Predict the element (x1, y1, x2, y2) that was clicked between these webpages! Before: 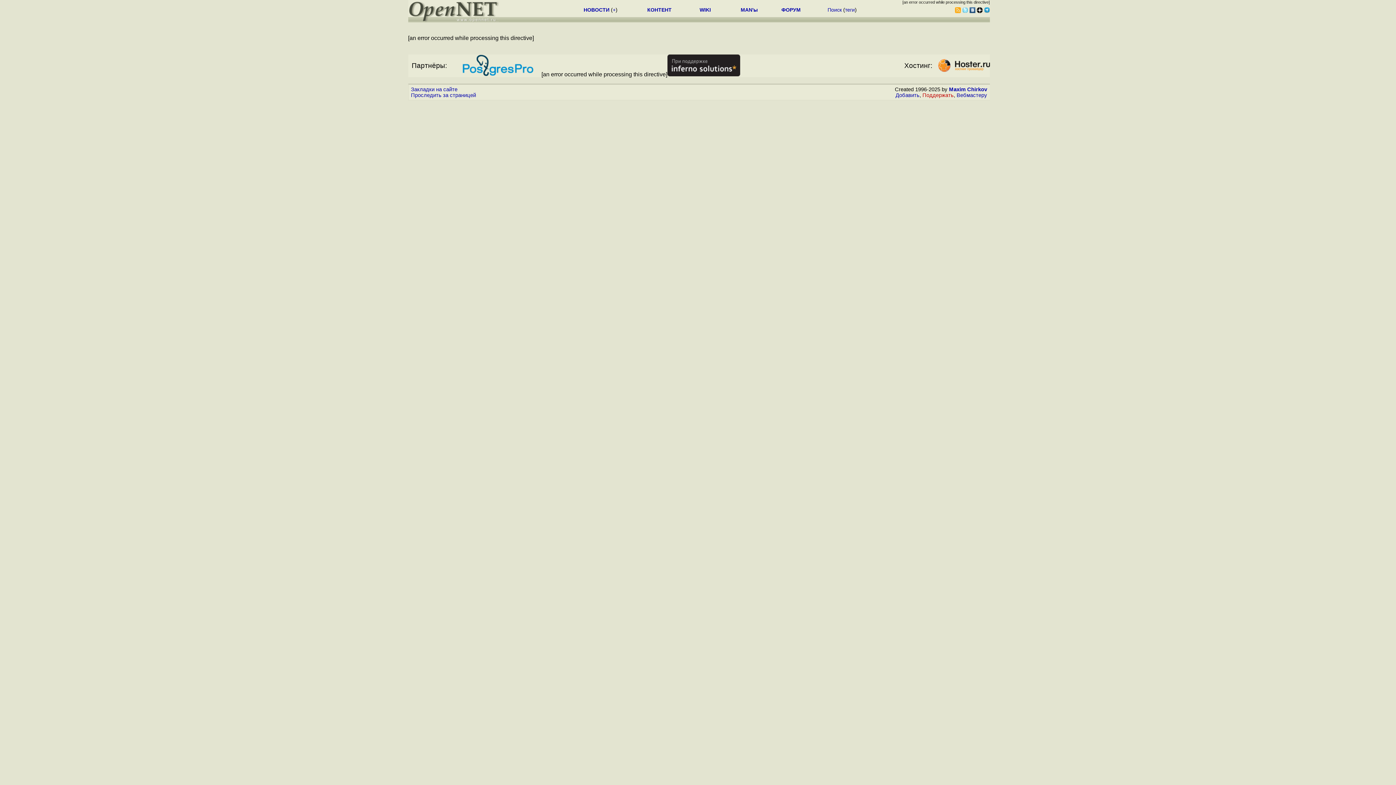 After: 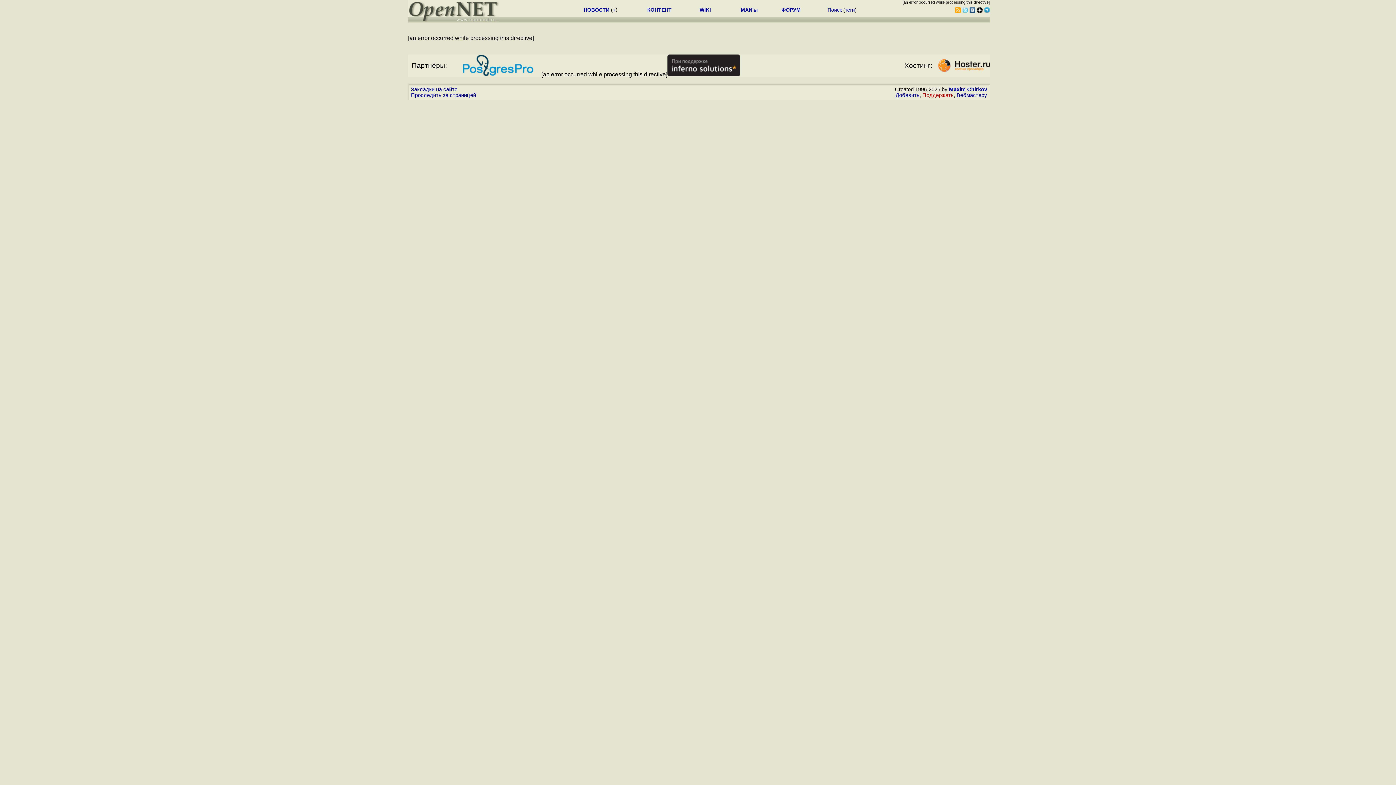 Action: bbox: (461, 71, 534, 77)